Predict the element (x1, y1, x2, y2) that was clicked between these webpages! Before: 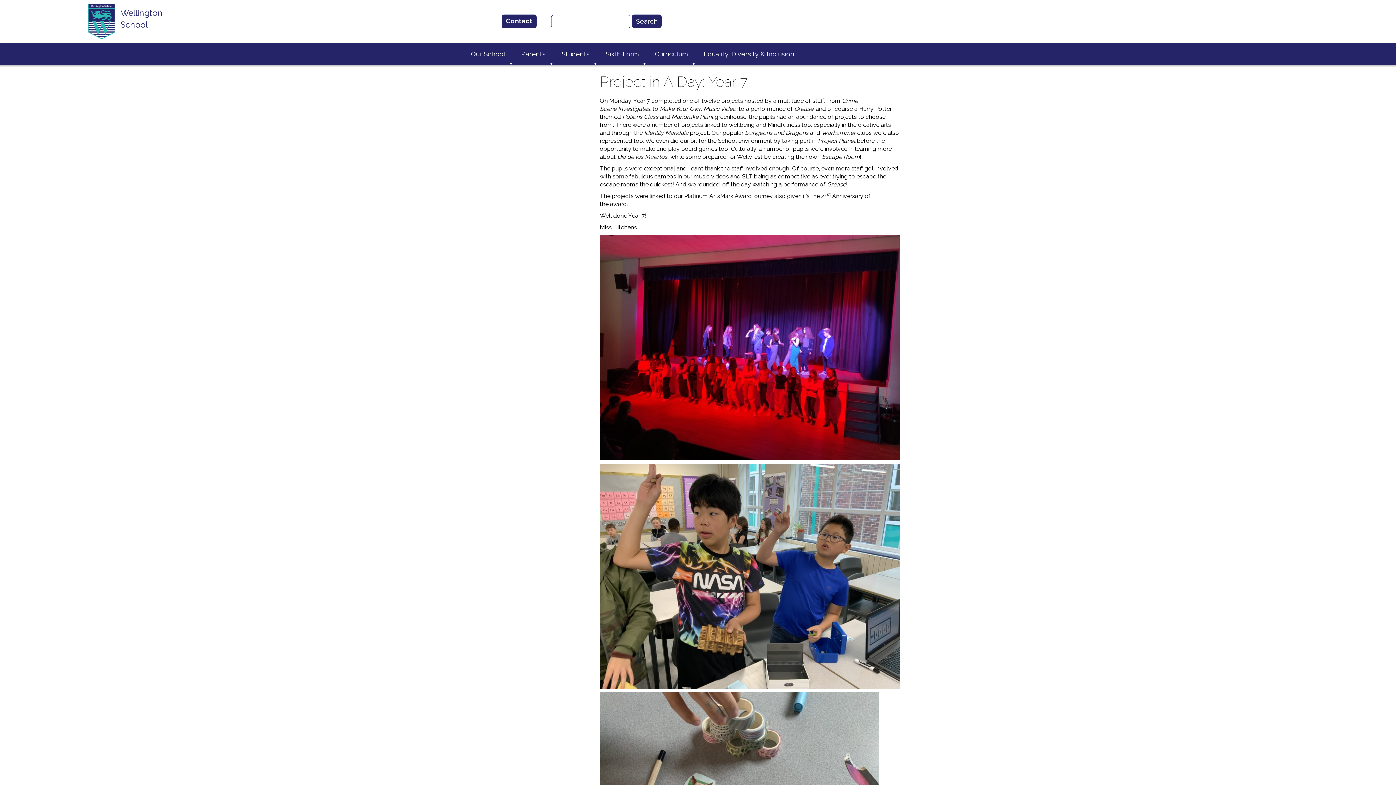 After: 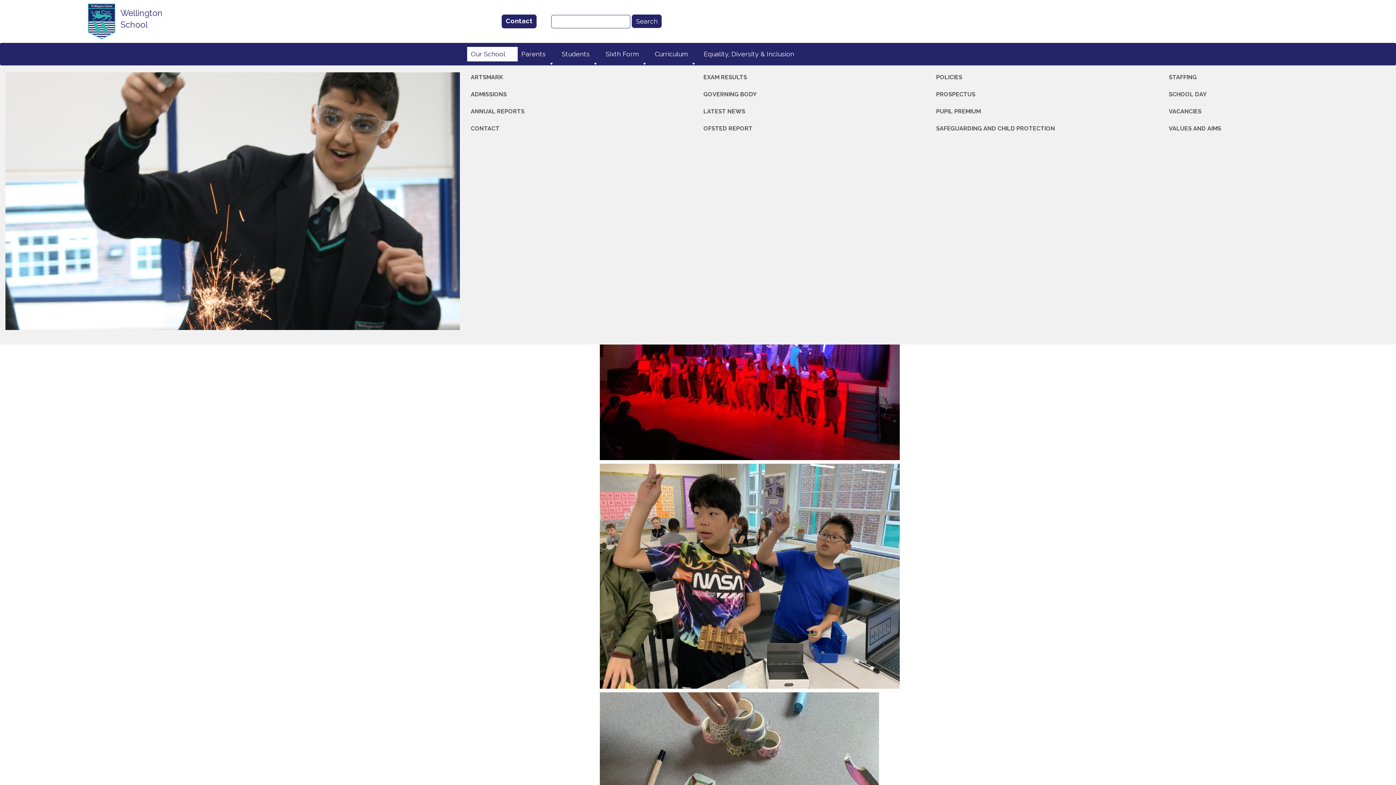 Action: bbox: (467, 46, 517, 61) label: Our School